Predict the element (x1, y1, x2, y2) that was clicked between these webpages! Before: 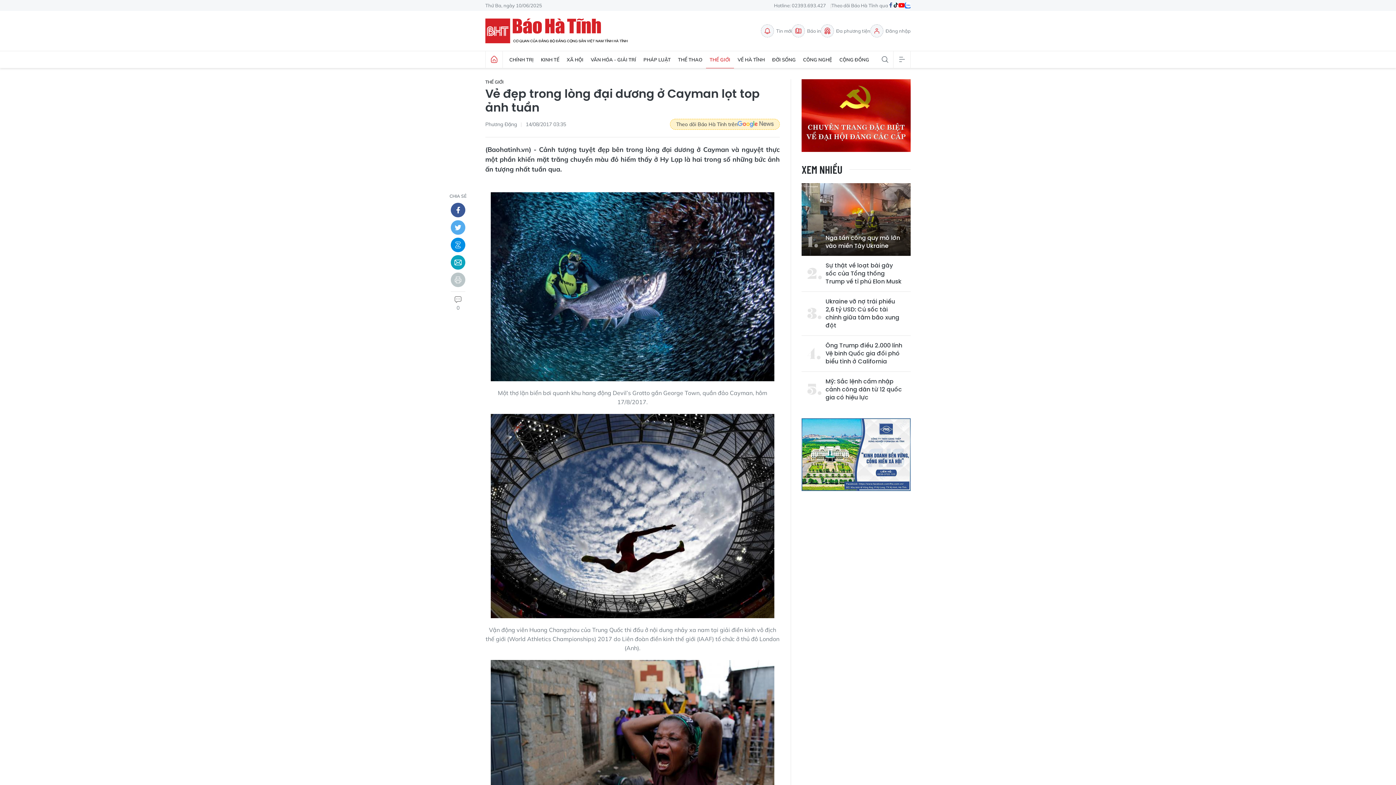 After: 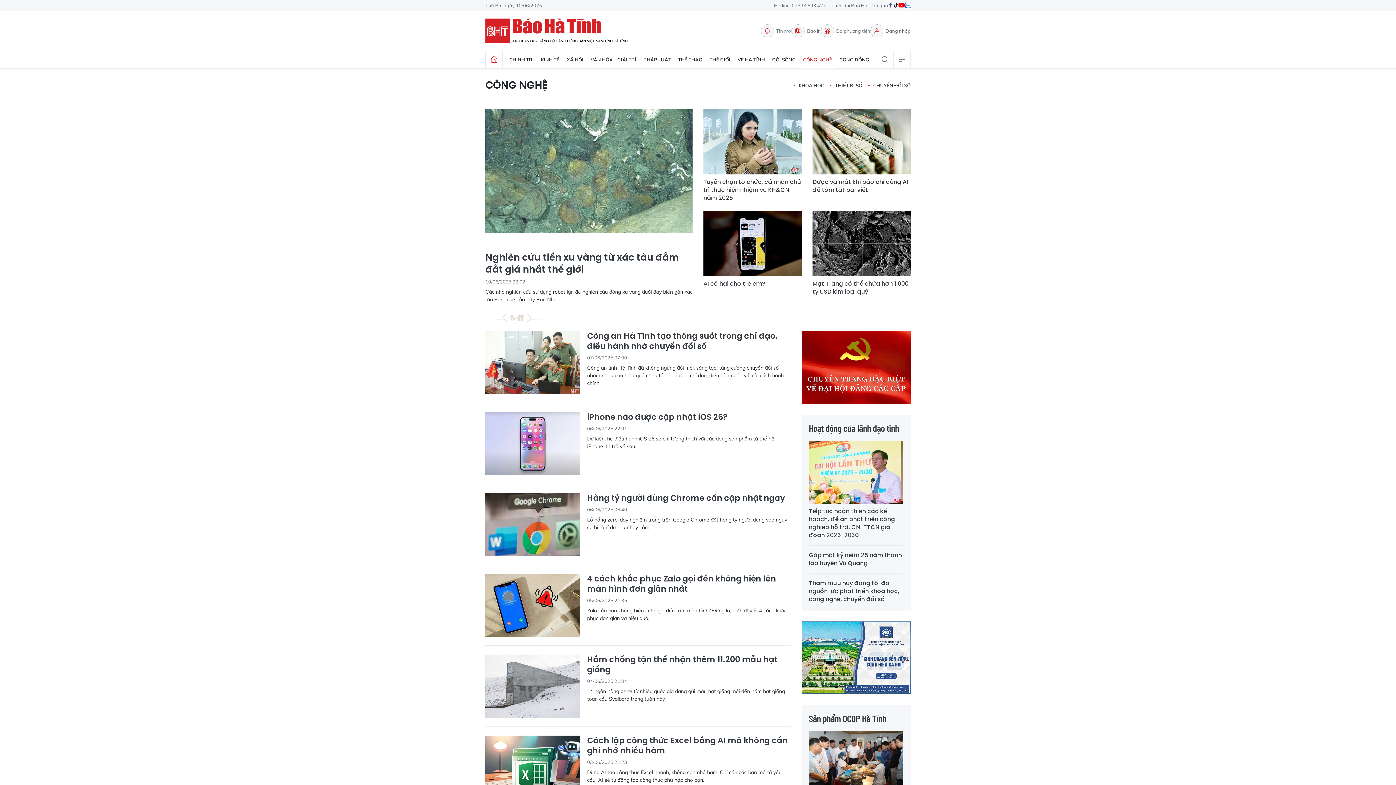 Action: label: CÔNG NGHỆ bbox: (799, 51, 836, 68)